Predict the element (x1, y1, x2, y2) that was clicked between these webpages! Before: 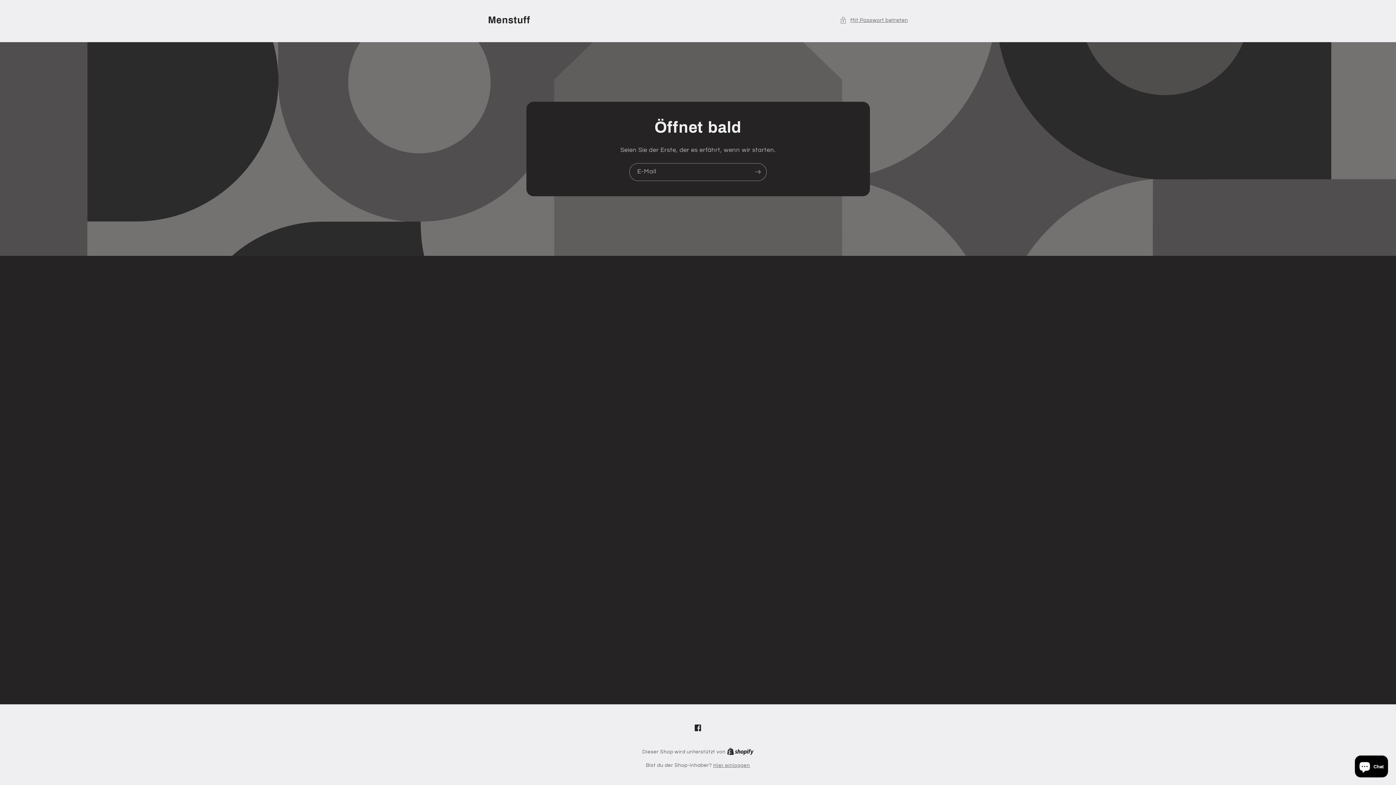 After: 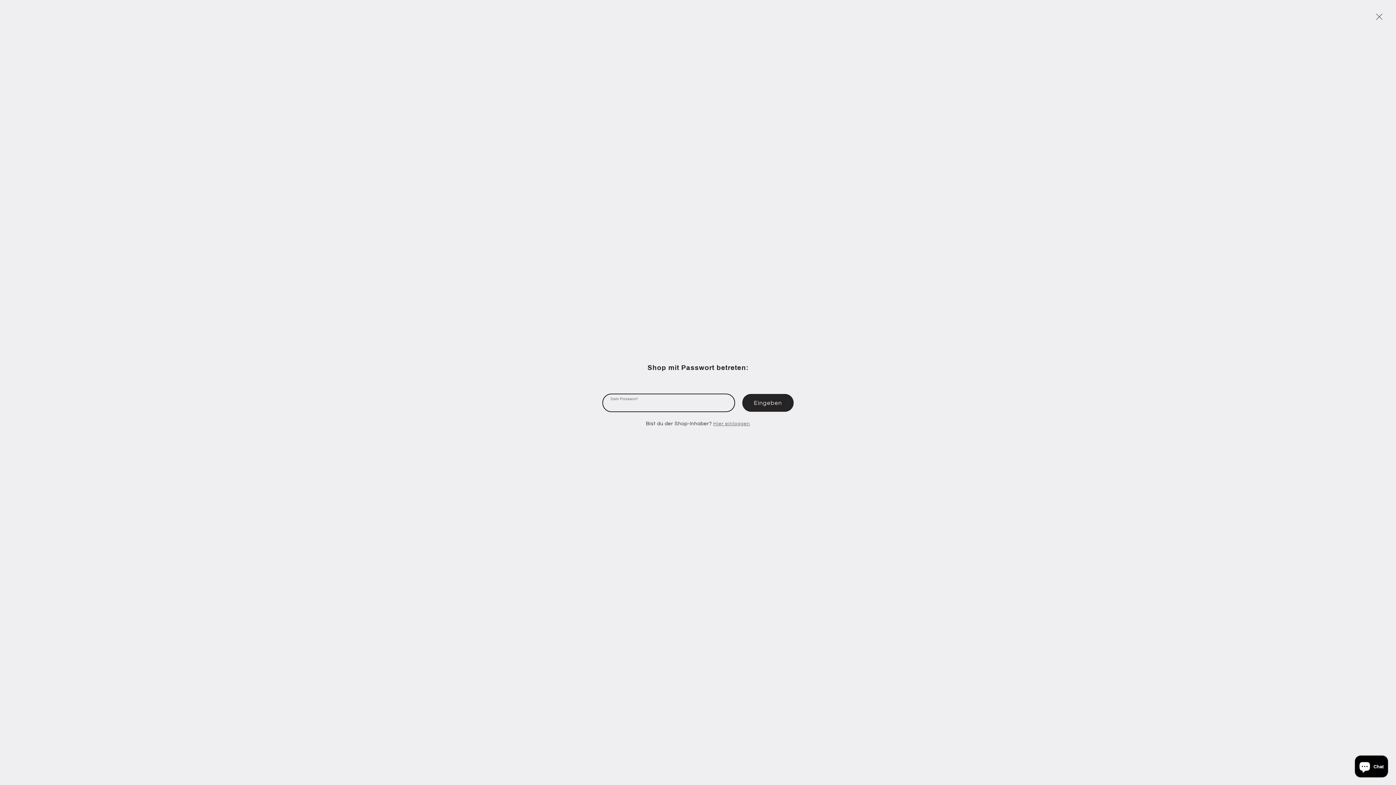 Action: label: Mit Passwort betreten bbox: (839, 15, 908, 24)